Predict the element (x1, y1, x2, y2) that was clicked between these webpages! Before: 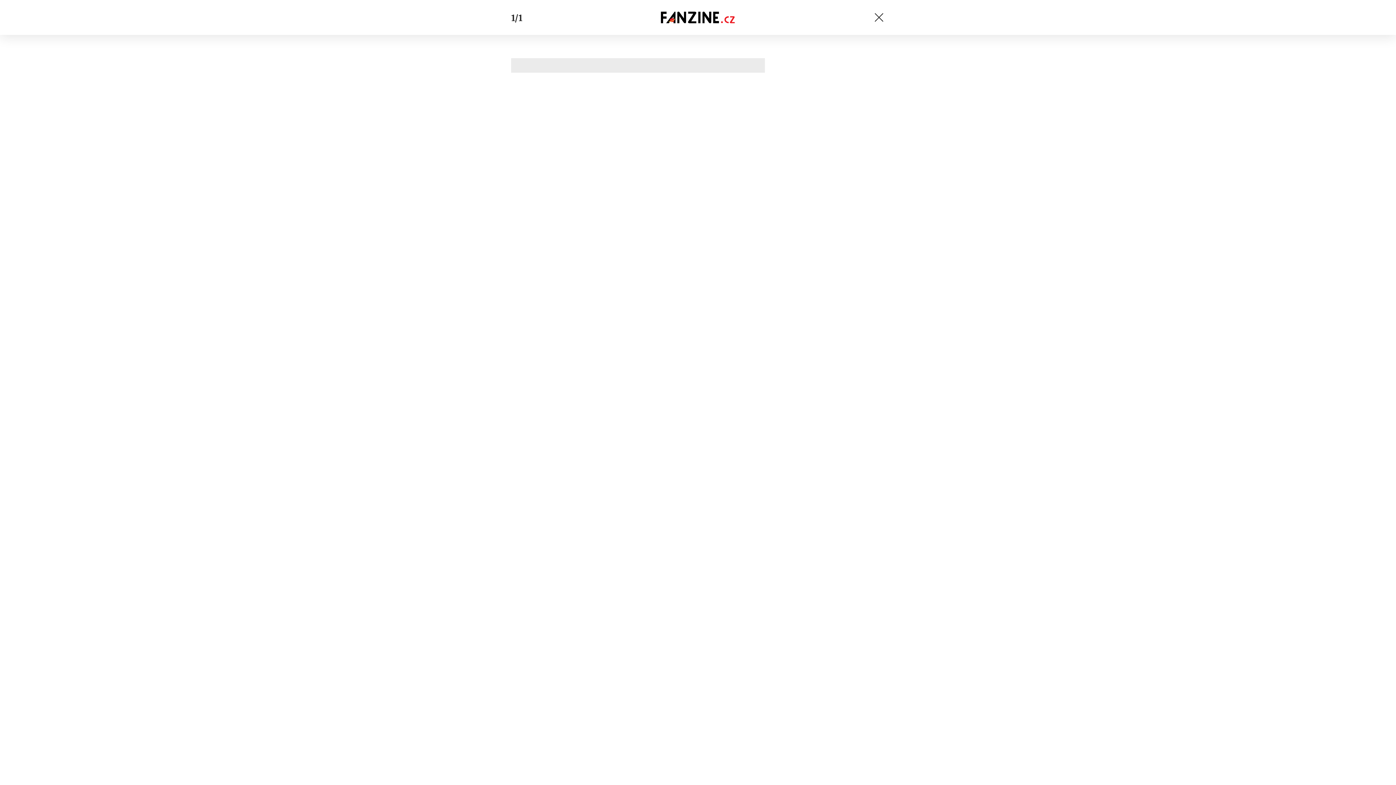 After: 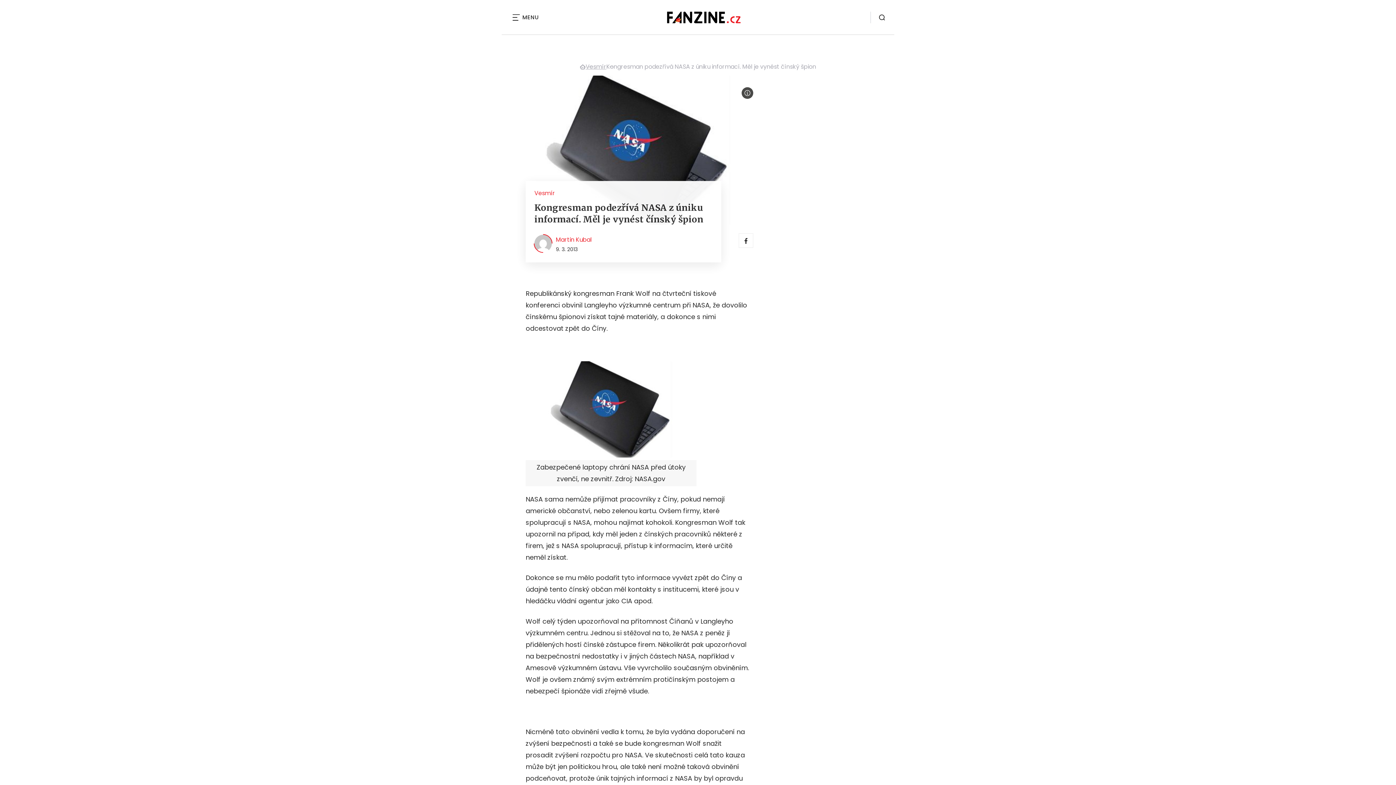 Action: bbox: (873, 11, 885, 23)